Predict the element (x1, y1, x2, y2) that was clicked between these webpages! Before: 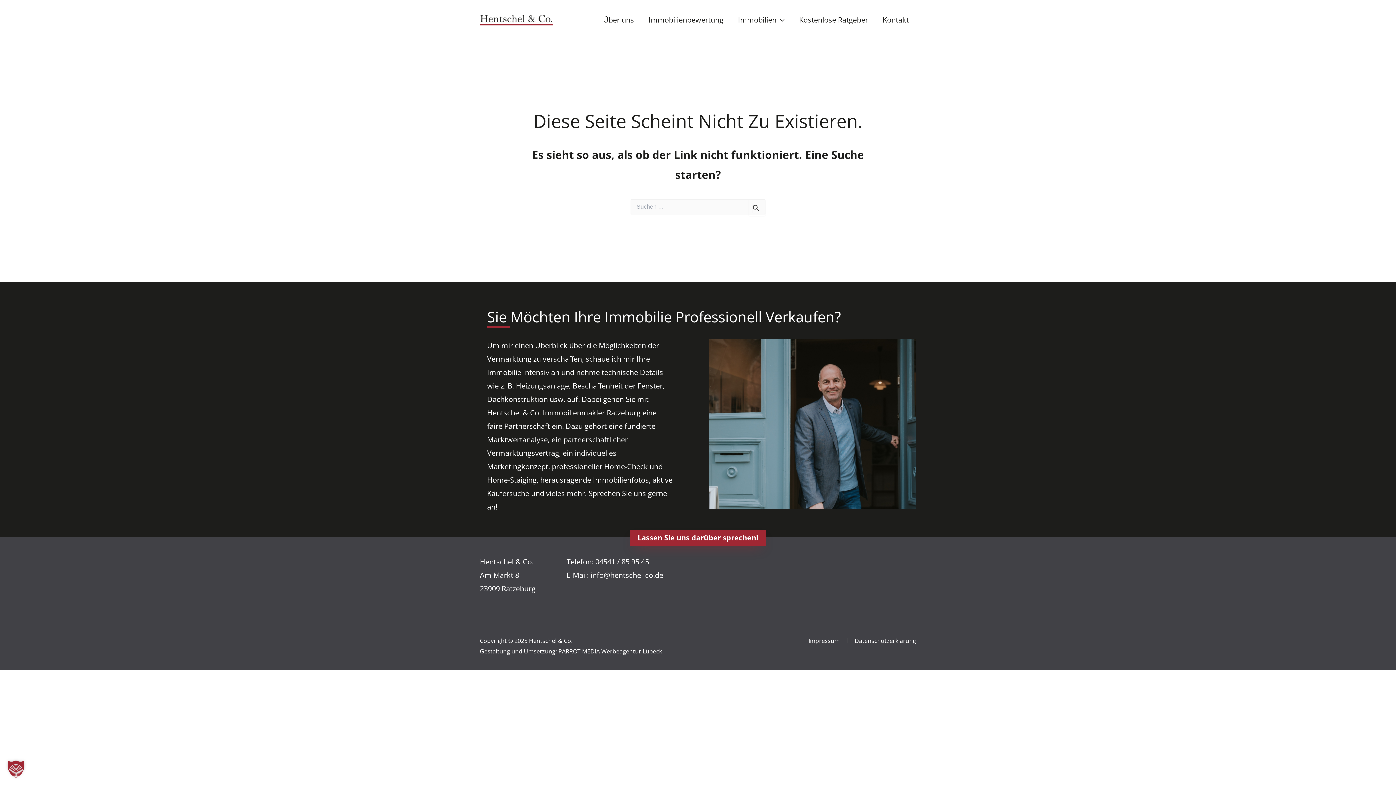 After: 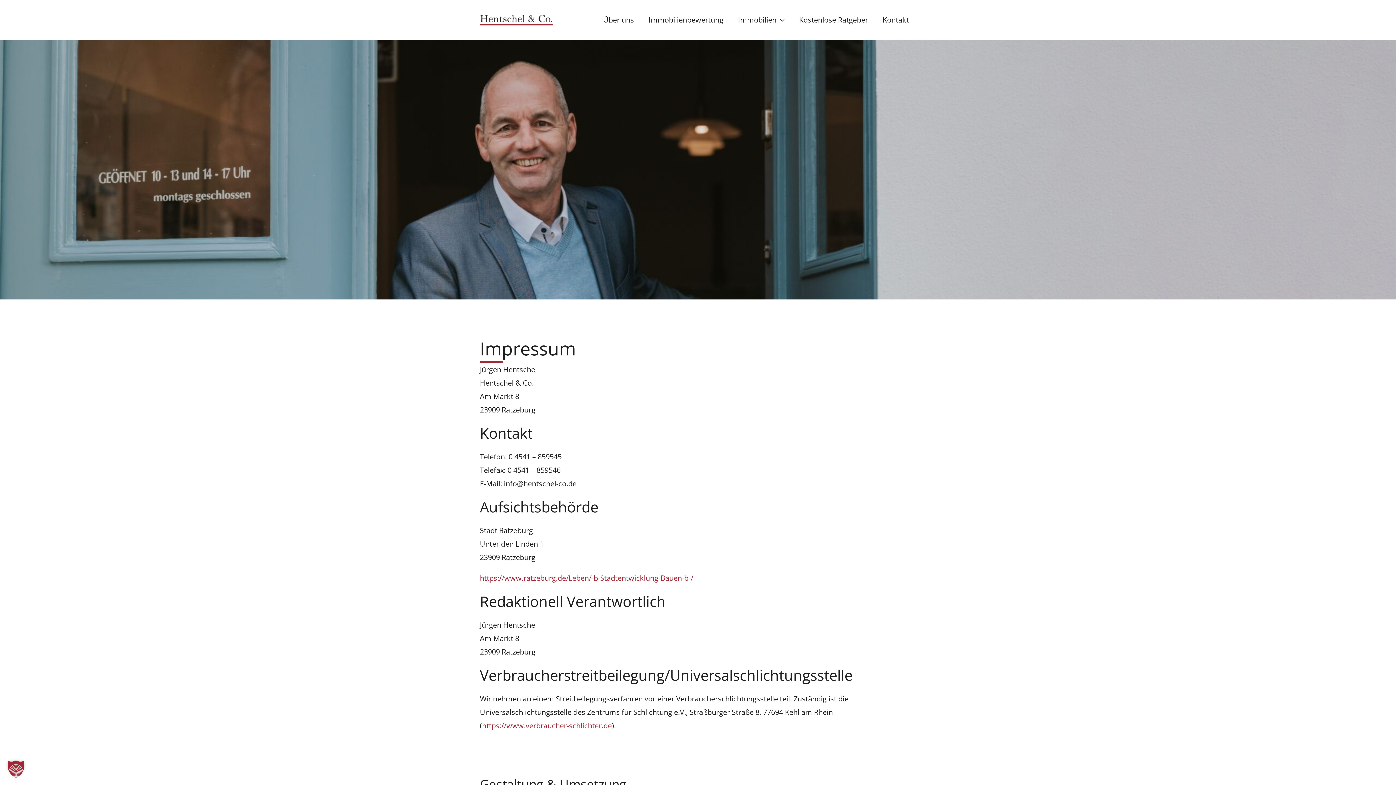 Action: label: Impressum bbox: (808, 635, 840, 646)